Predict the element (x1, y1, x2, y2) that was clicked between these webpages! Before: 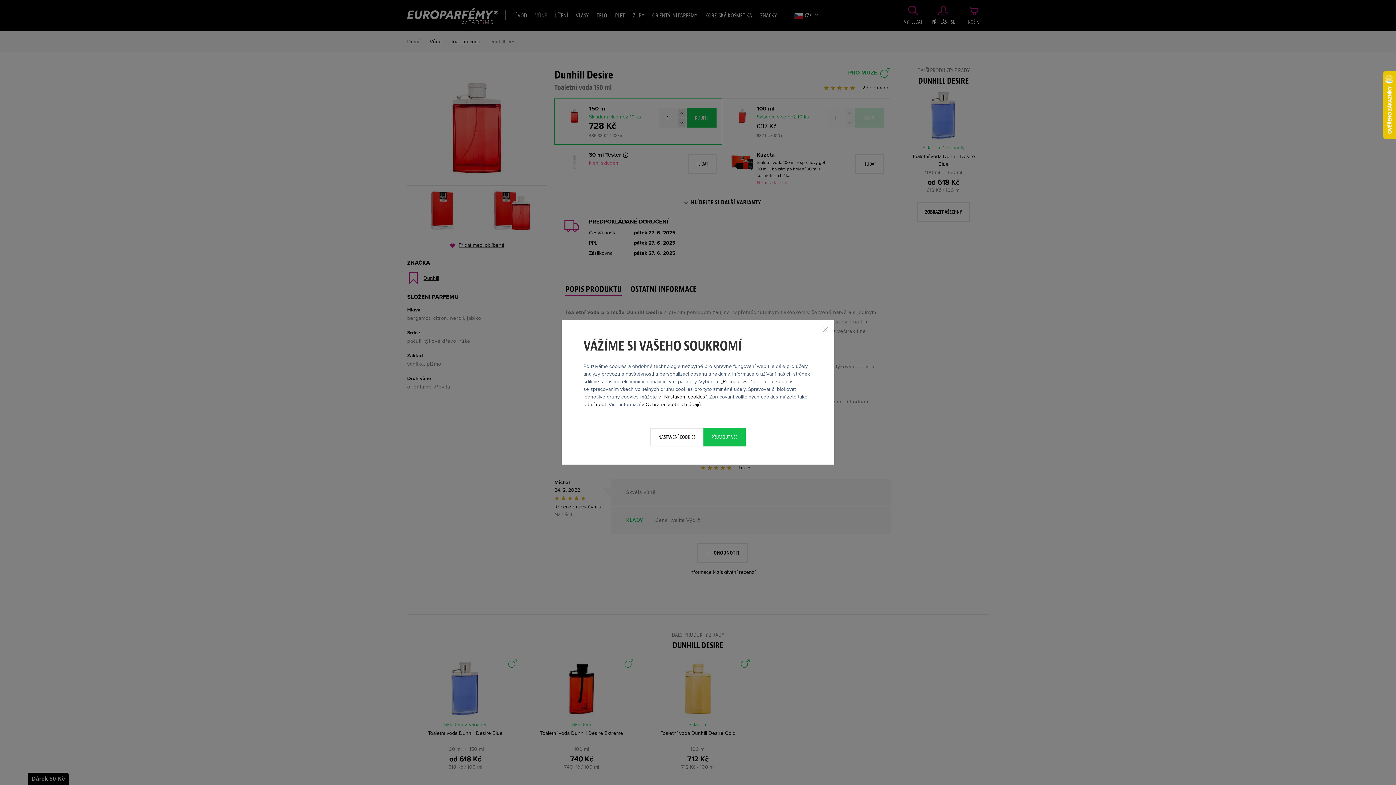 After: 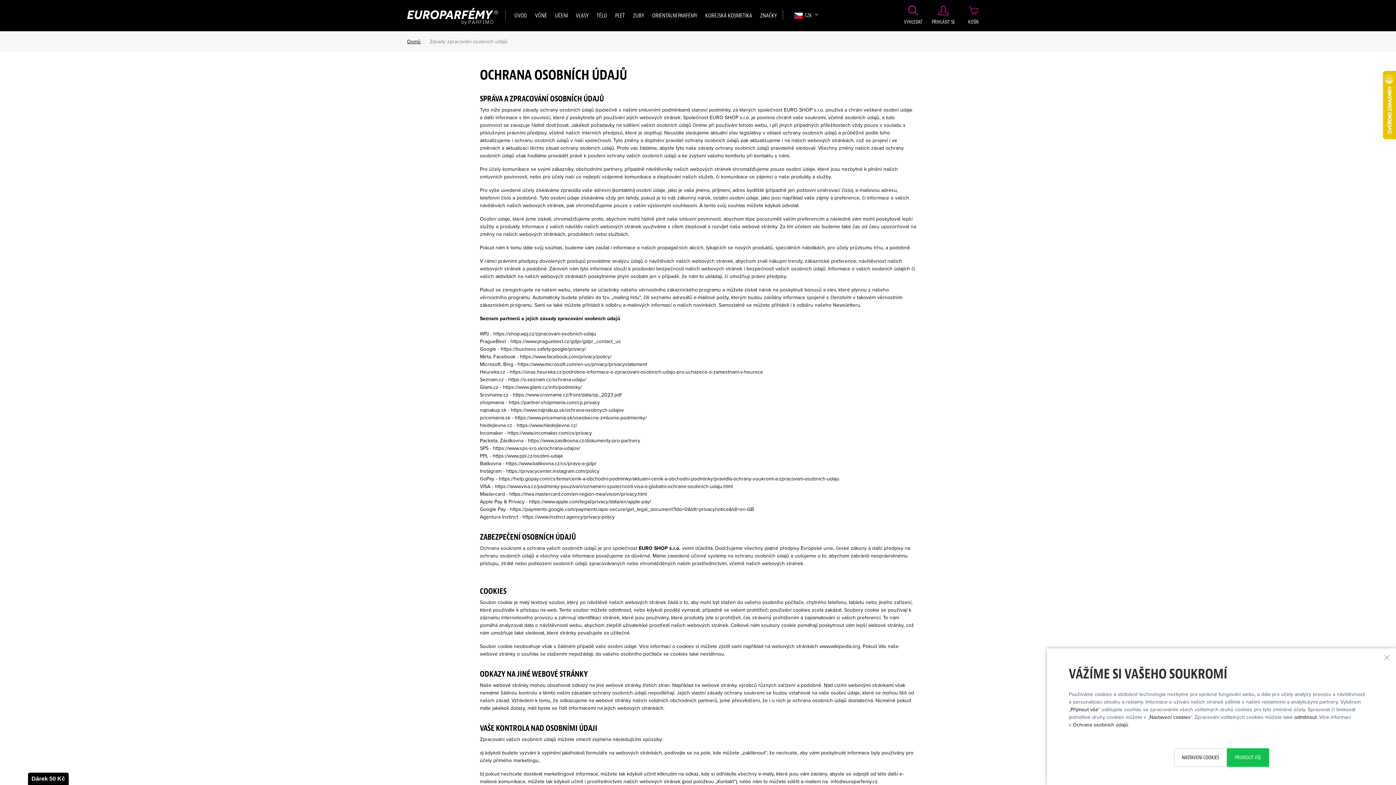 Action: bbox: (645, 401, 701, 407) label: Ochrana osobních údajů